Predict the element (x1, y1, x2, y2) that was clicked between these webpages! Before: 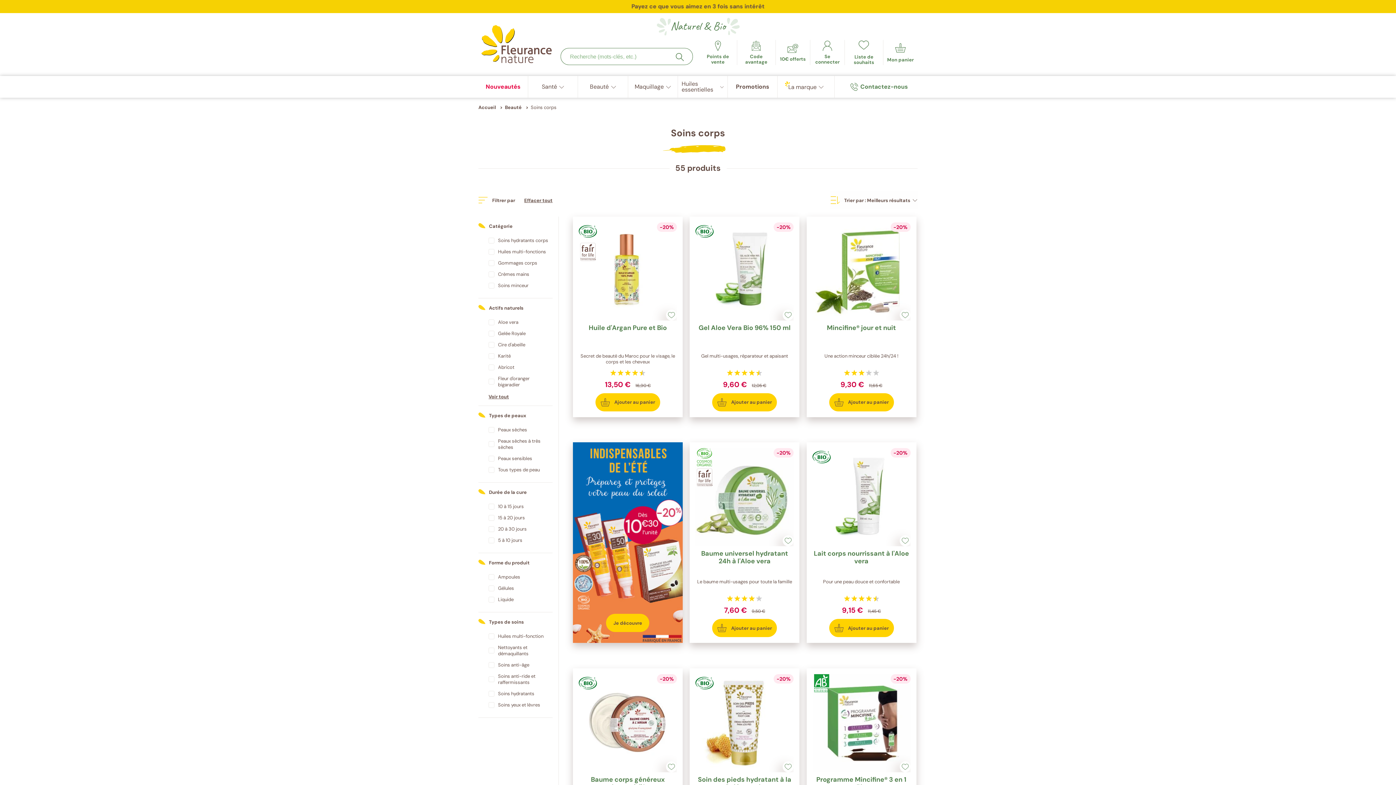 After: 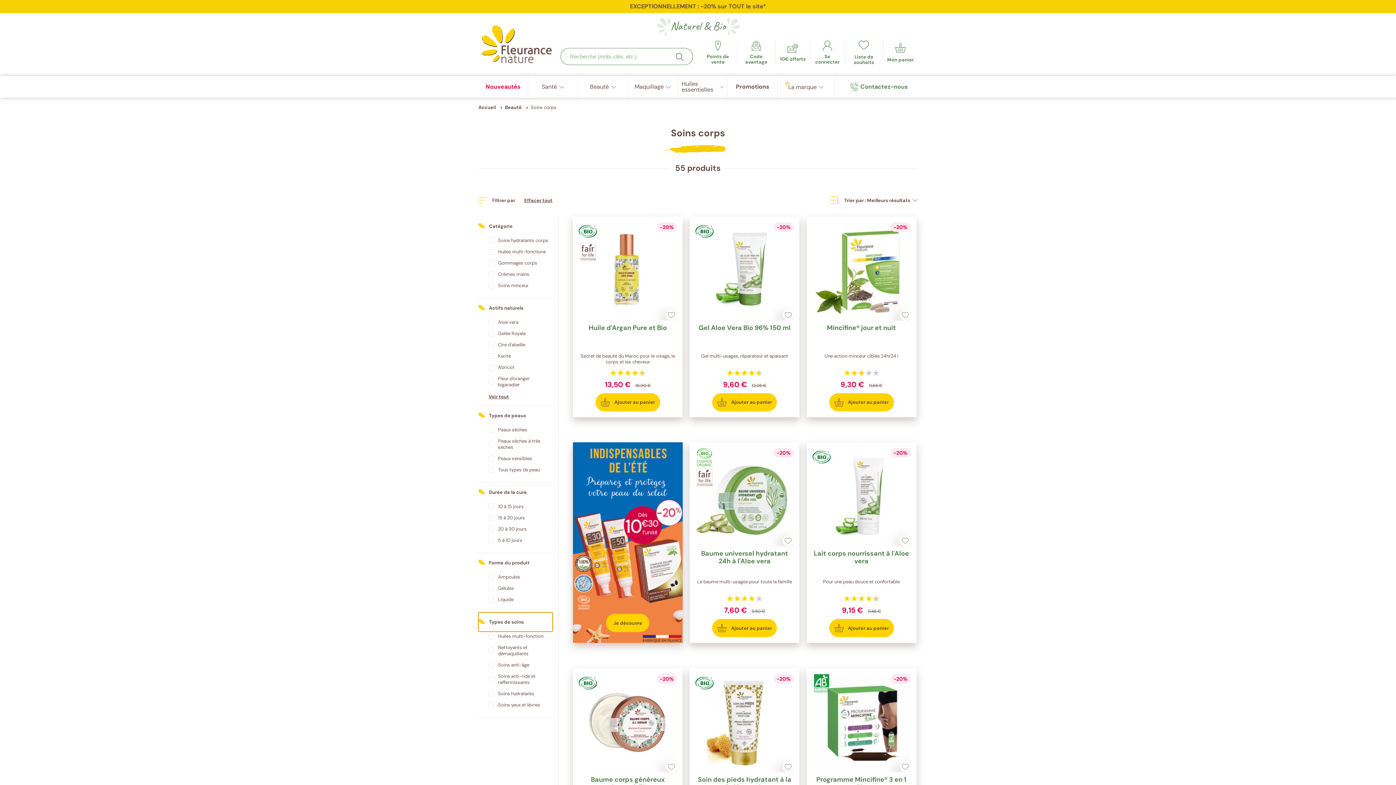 Action: bbox: (478, 612, 552, 632) label: Types de soins